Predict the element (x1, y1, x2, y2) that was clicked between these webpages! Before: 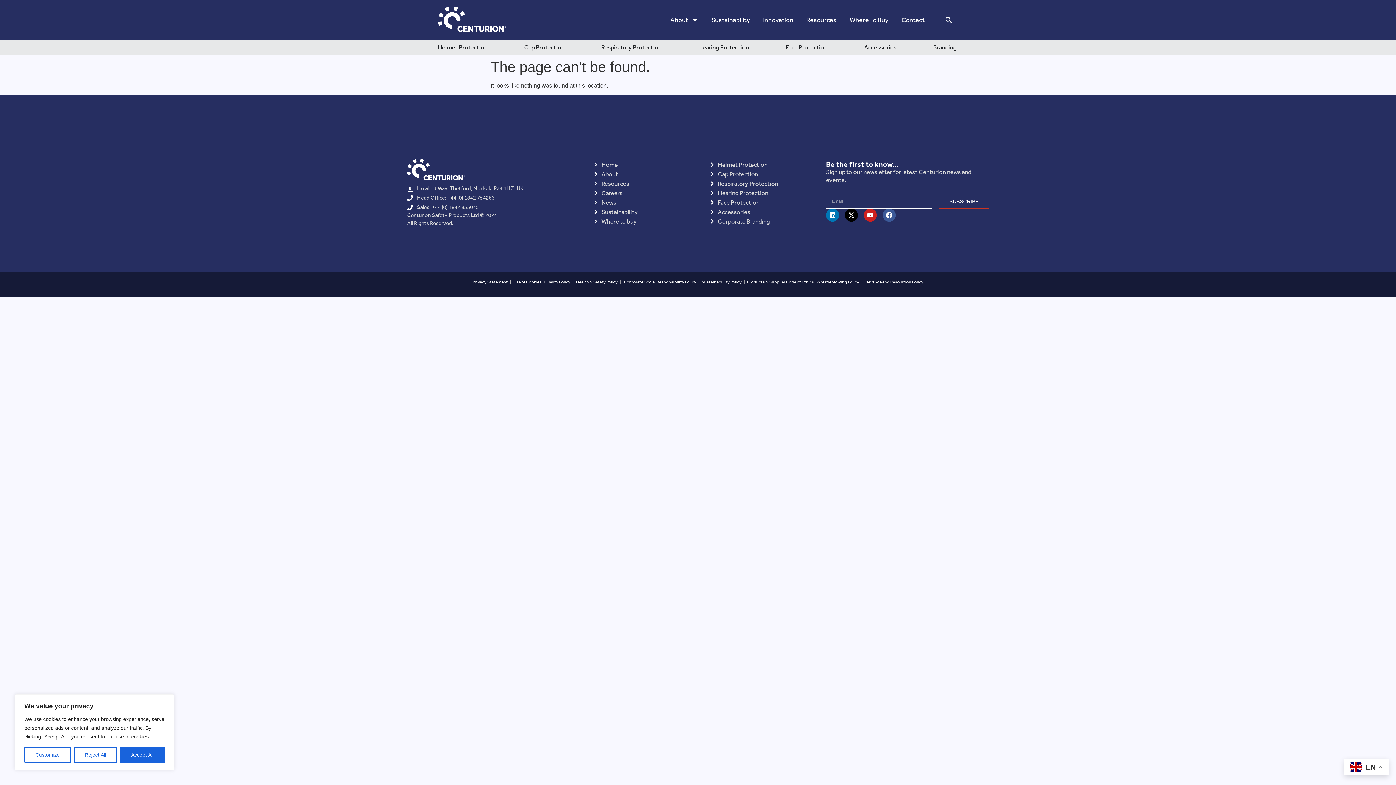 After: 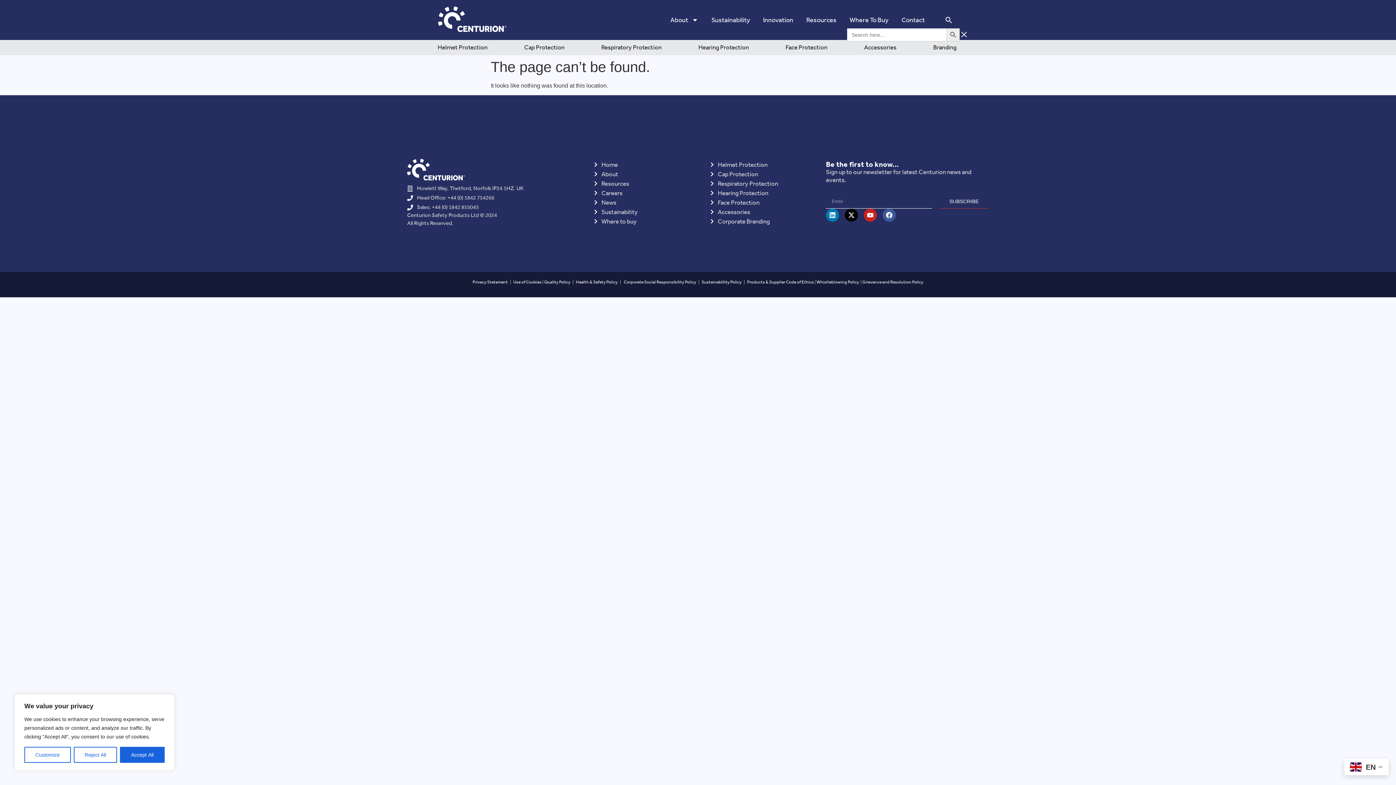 Action: bbox: (938, 11, 960, 28) label: Search Icon Link